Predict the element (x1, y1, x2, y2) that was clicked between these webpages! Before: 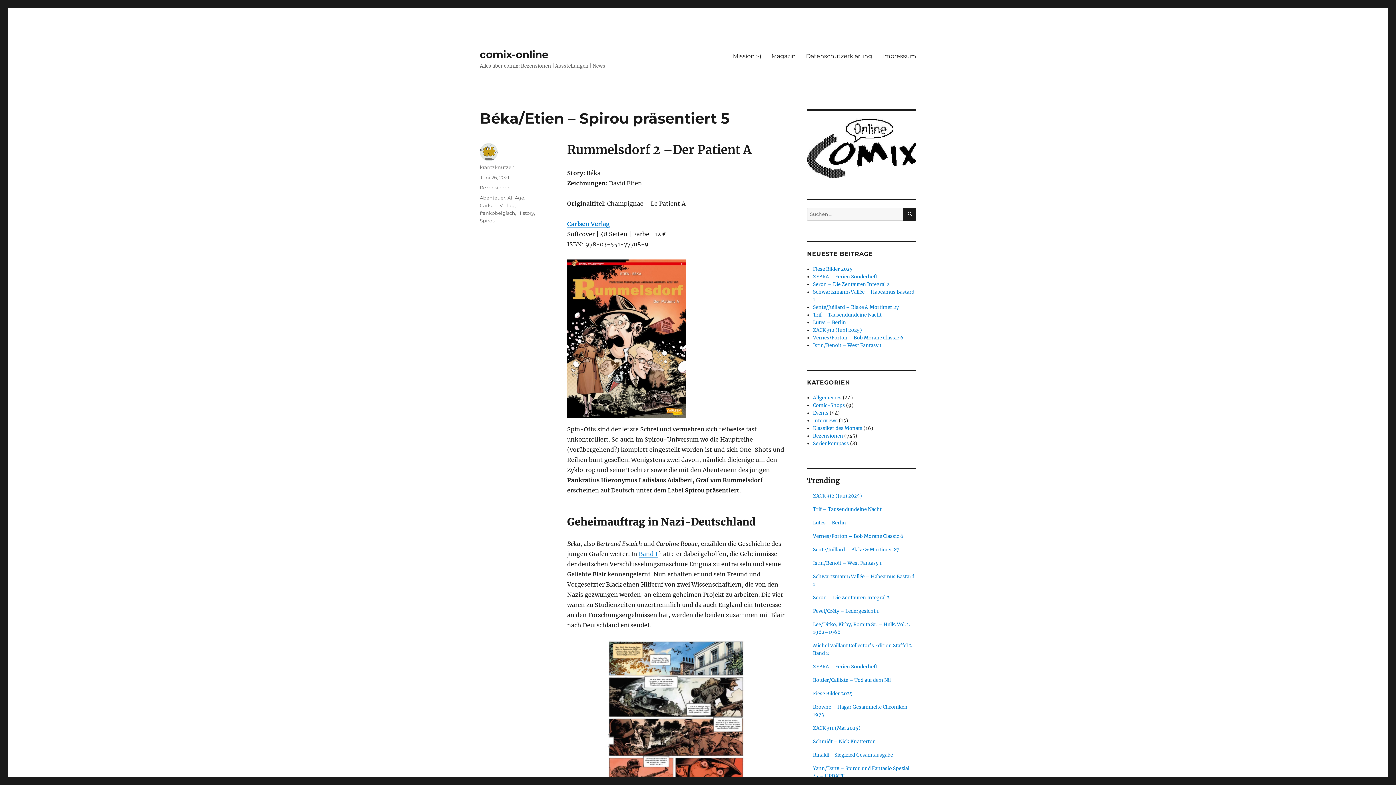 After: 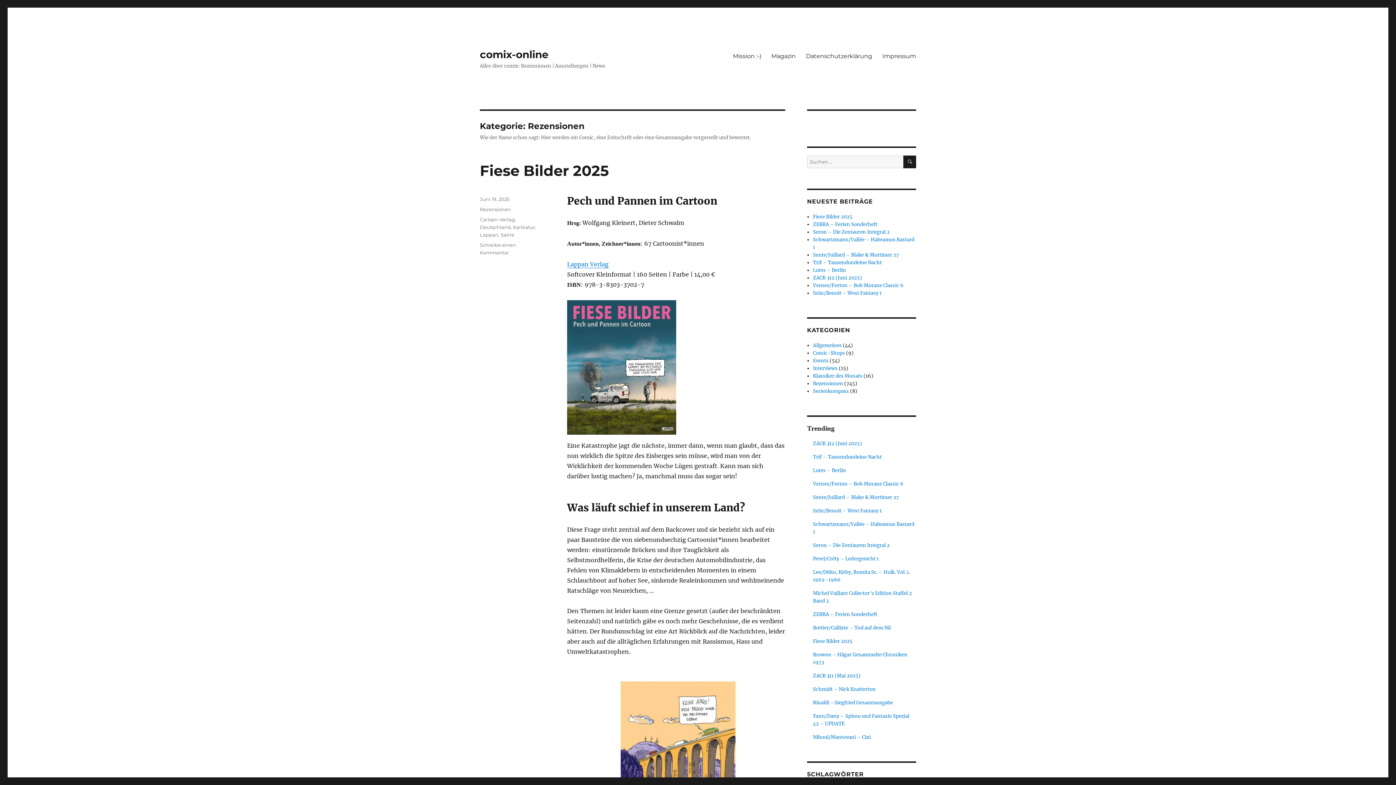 Action: bbox: (480, 184, 510, 190) label: Rezensionen